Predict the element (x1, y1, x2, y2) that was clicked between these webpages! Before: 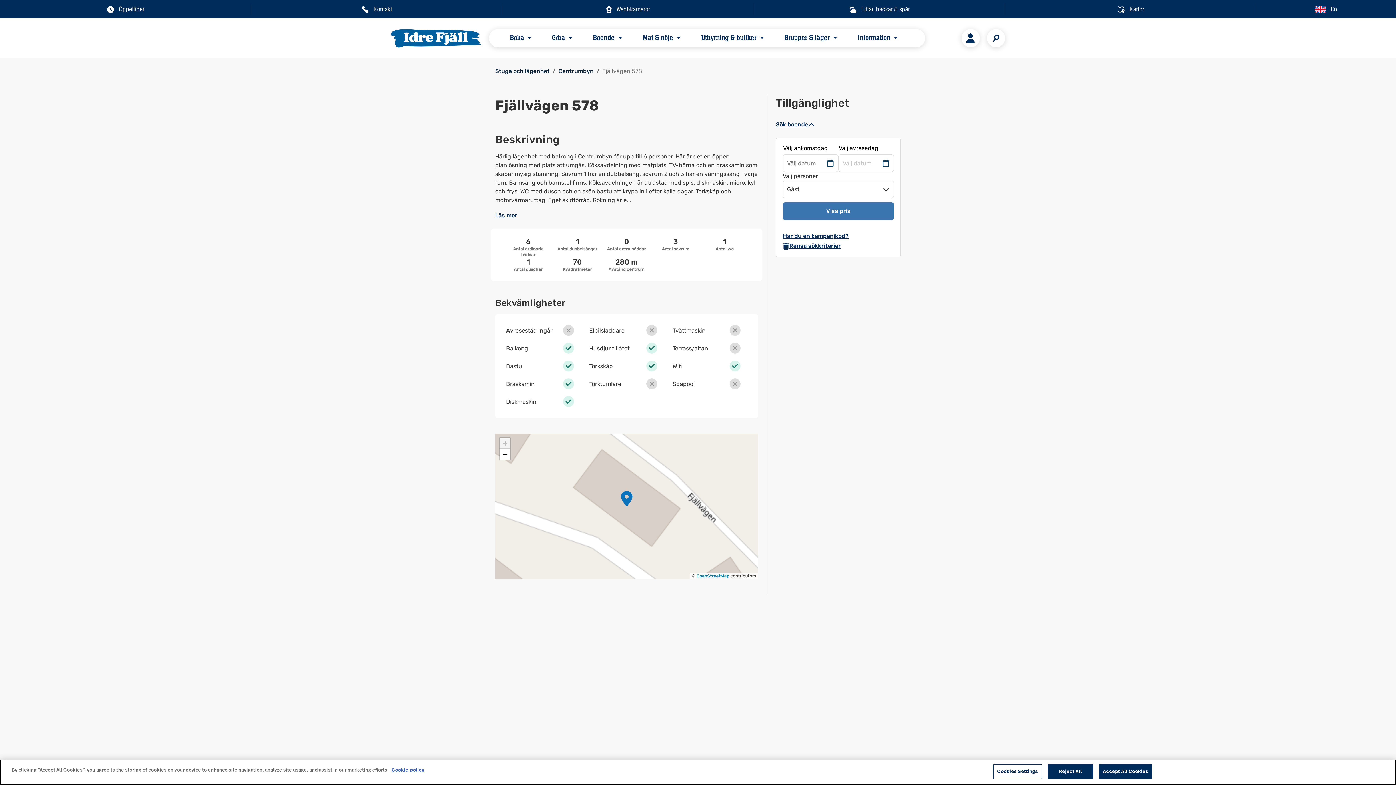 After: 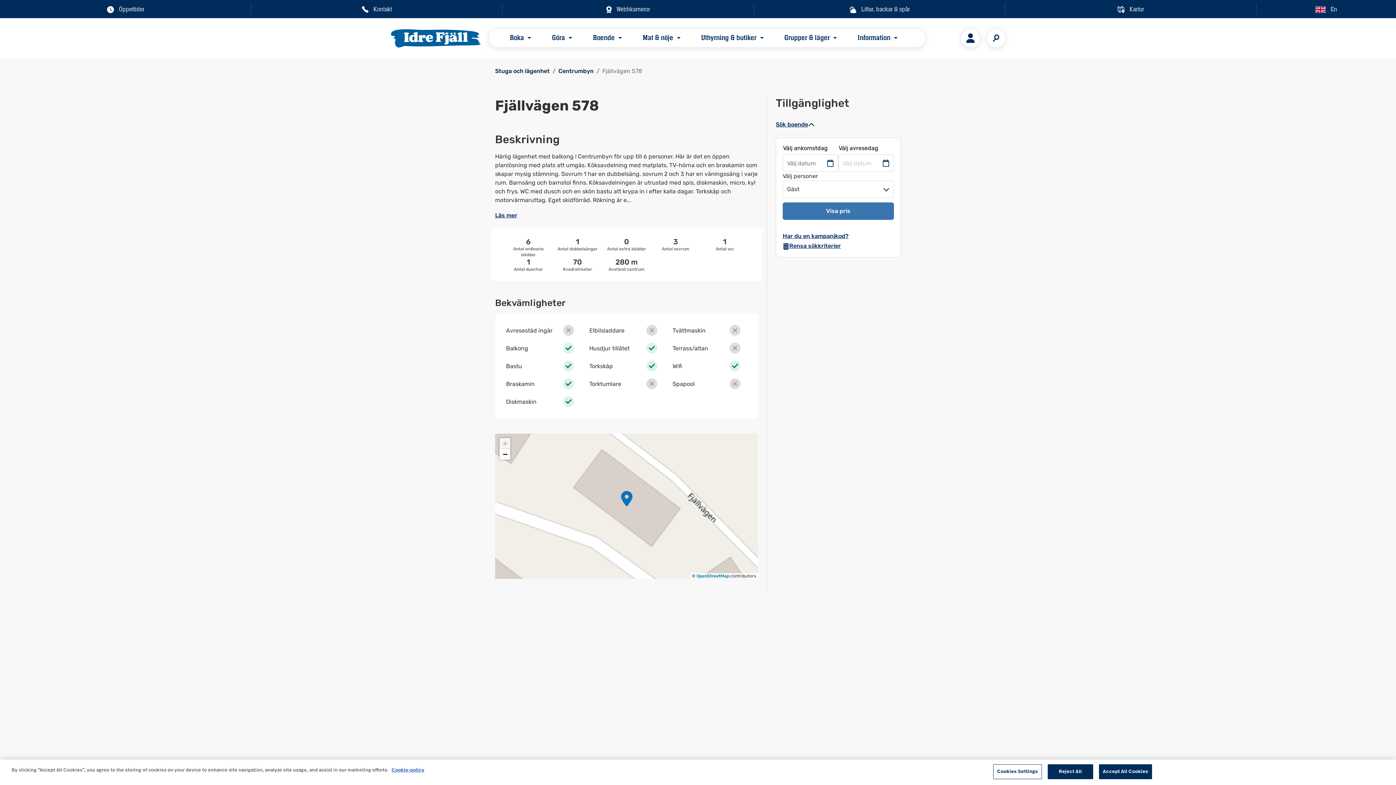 Action: bbox: (619, 491, 634, 506)